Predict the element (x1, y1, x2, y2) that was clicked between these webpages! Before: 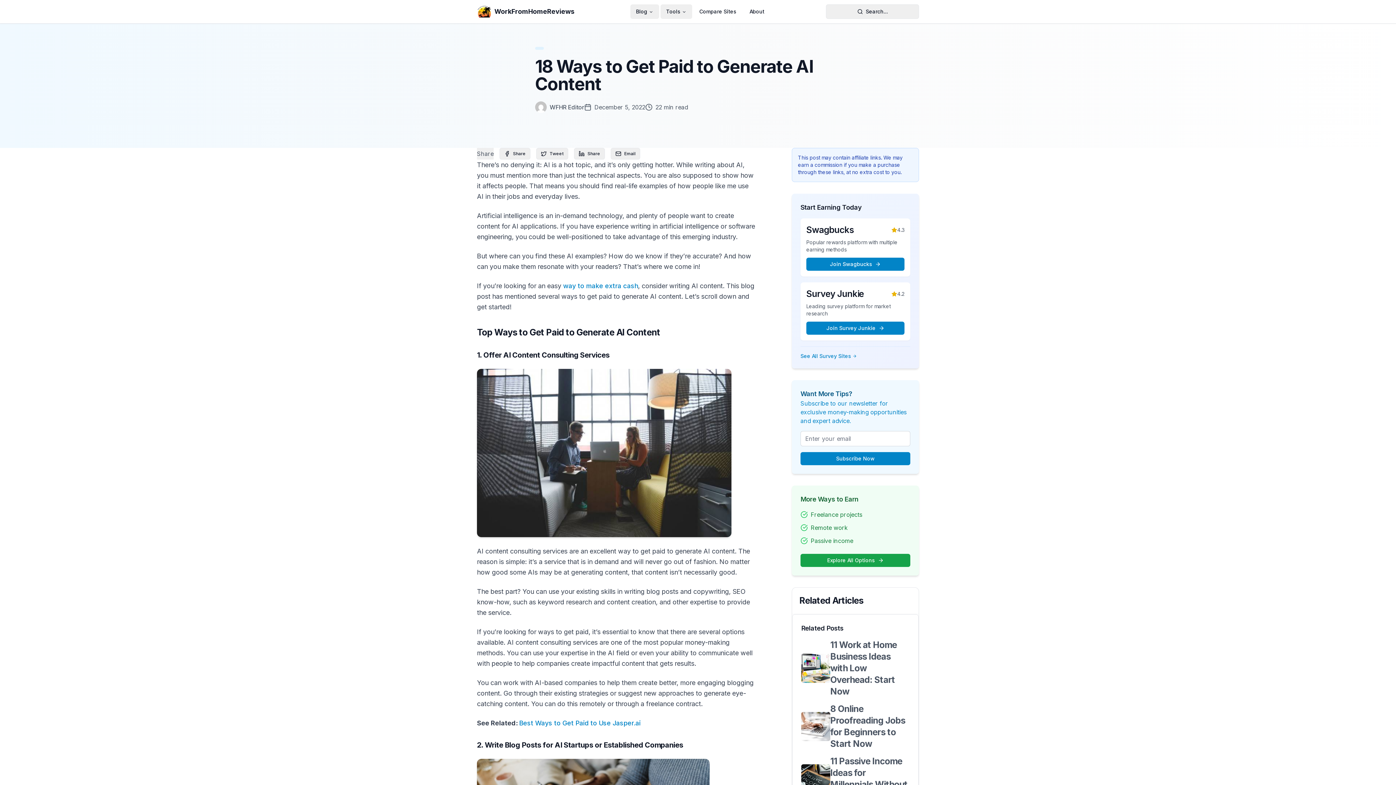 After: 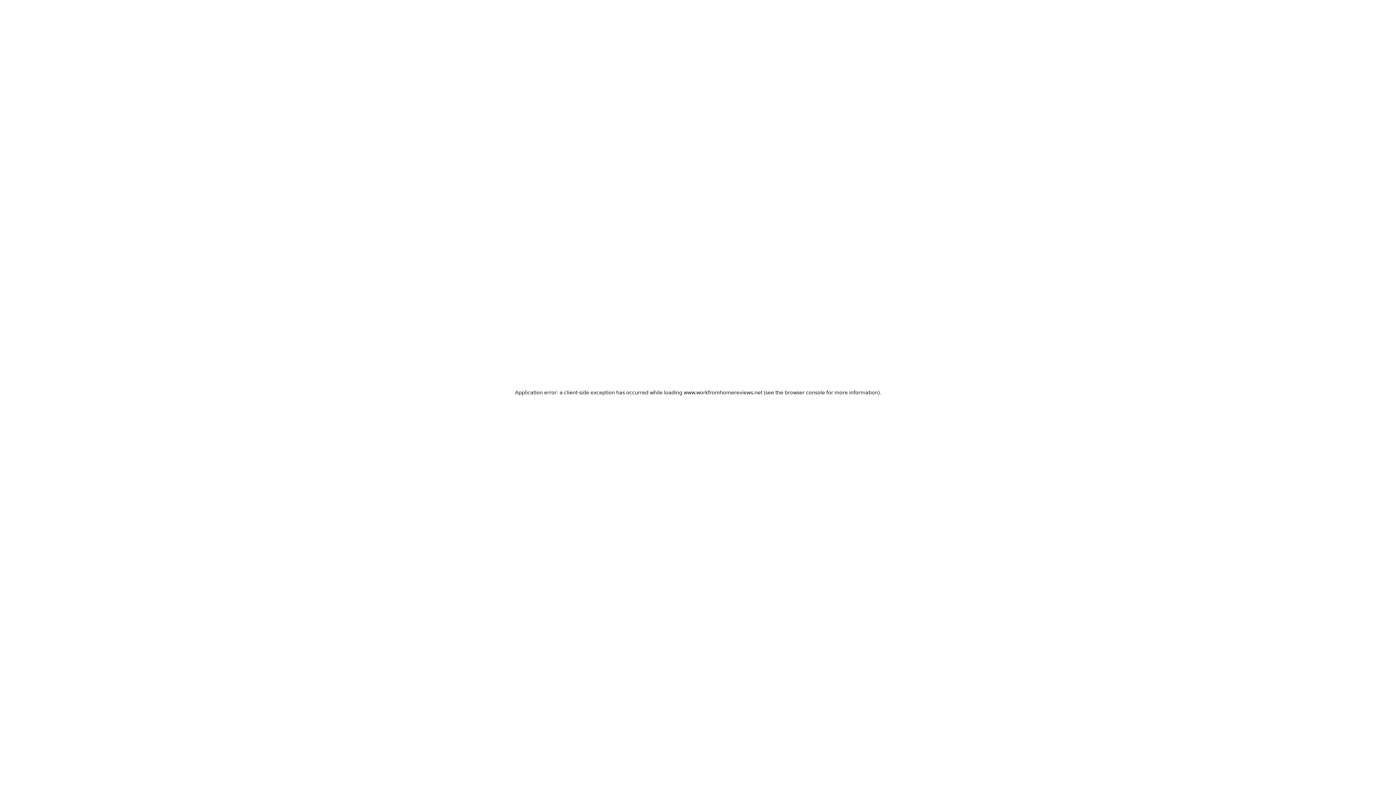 Action: label: Best  bbox: (519, 719, 535, 727)